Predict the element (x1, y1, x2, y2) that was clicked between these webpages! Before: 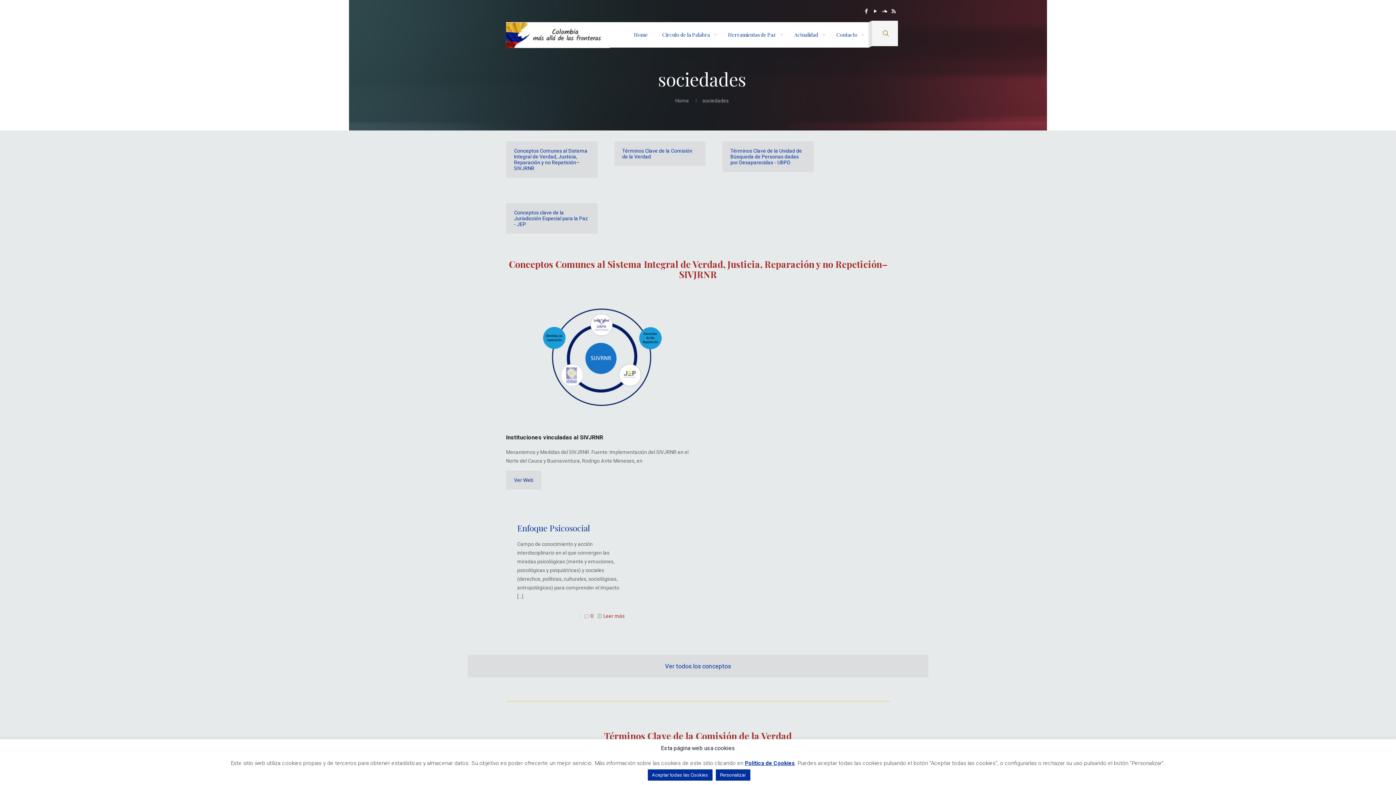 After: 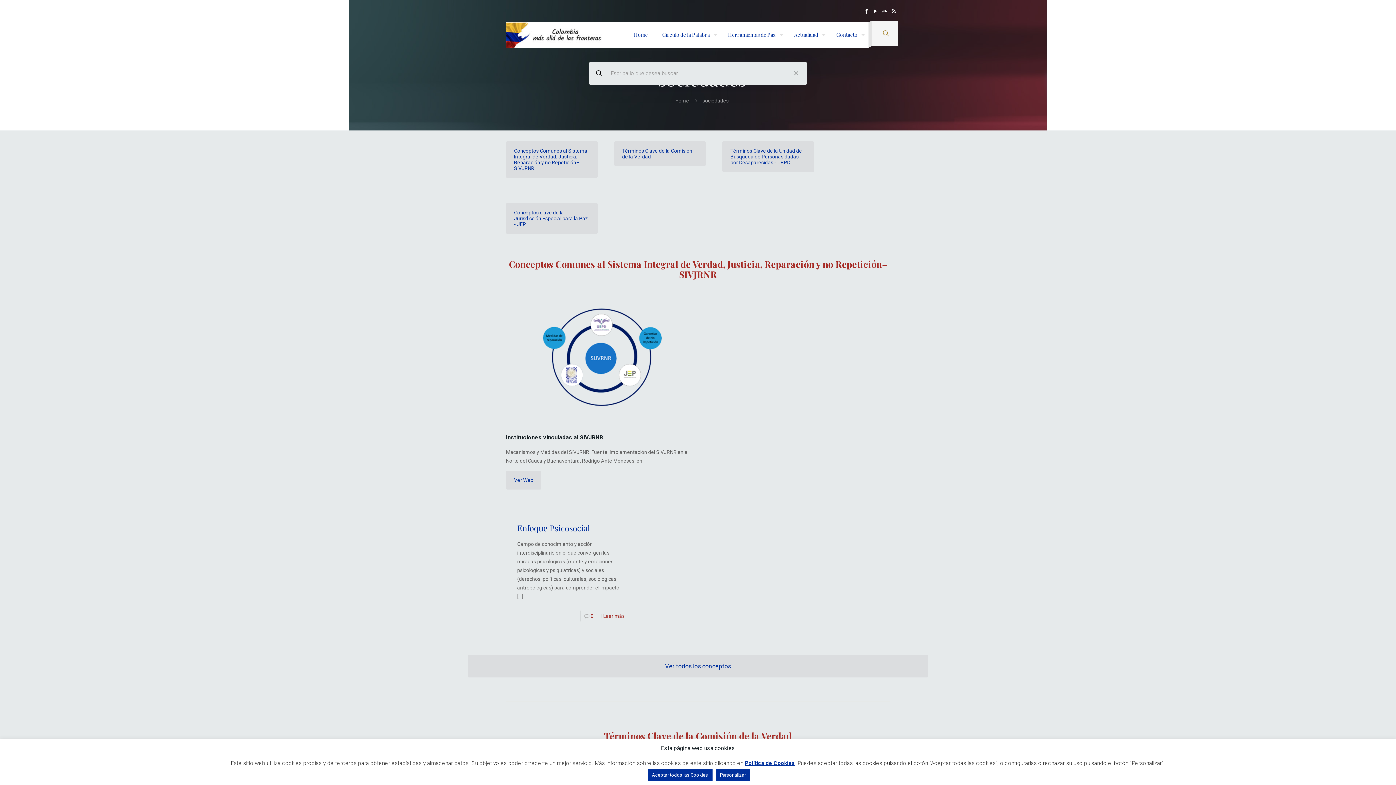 Action: bbox: (881, 28, 890, 38)